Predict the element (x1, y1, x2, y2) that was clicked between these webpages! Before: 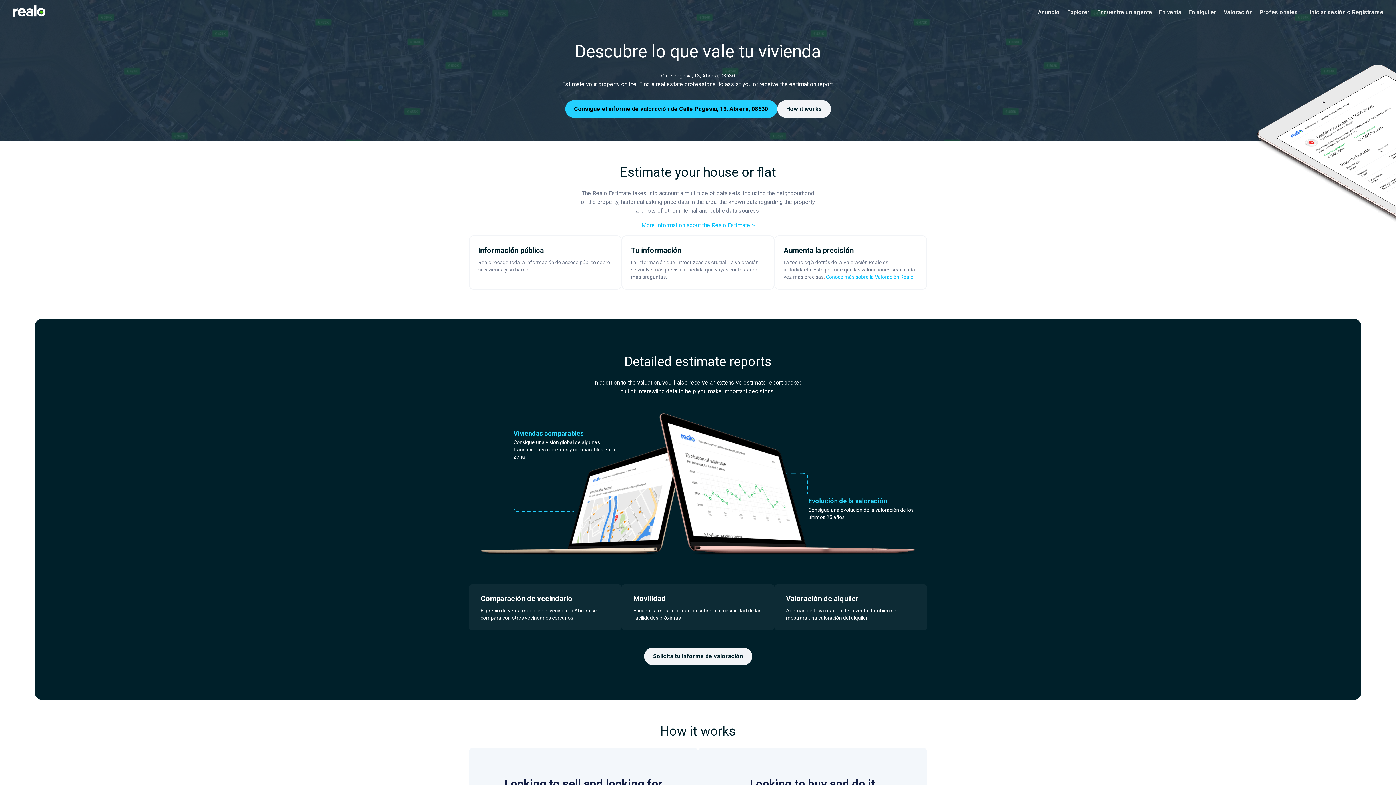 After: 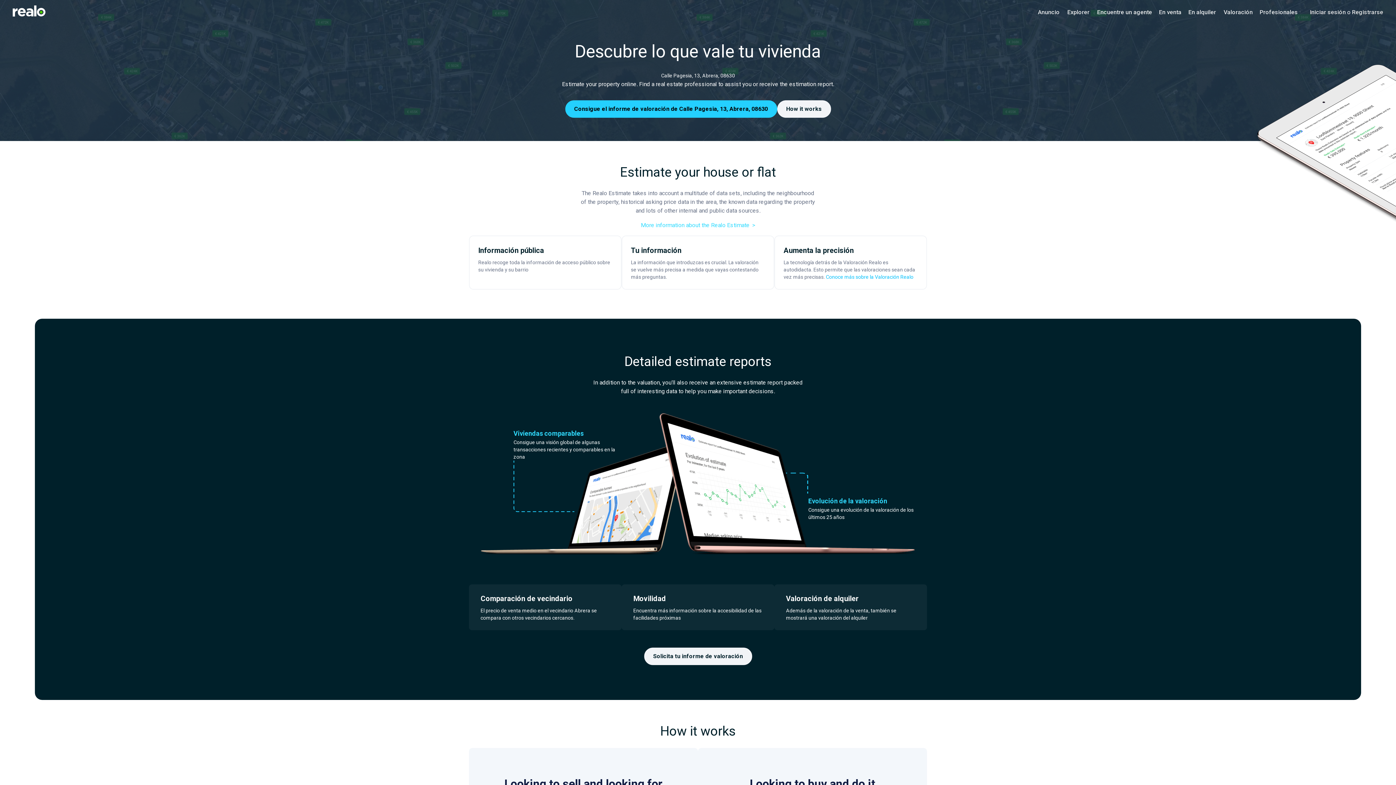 Action: label: More information about the Realo Estimate > bbox: (641, 221, 754, 228)